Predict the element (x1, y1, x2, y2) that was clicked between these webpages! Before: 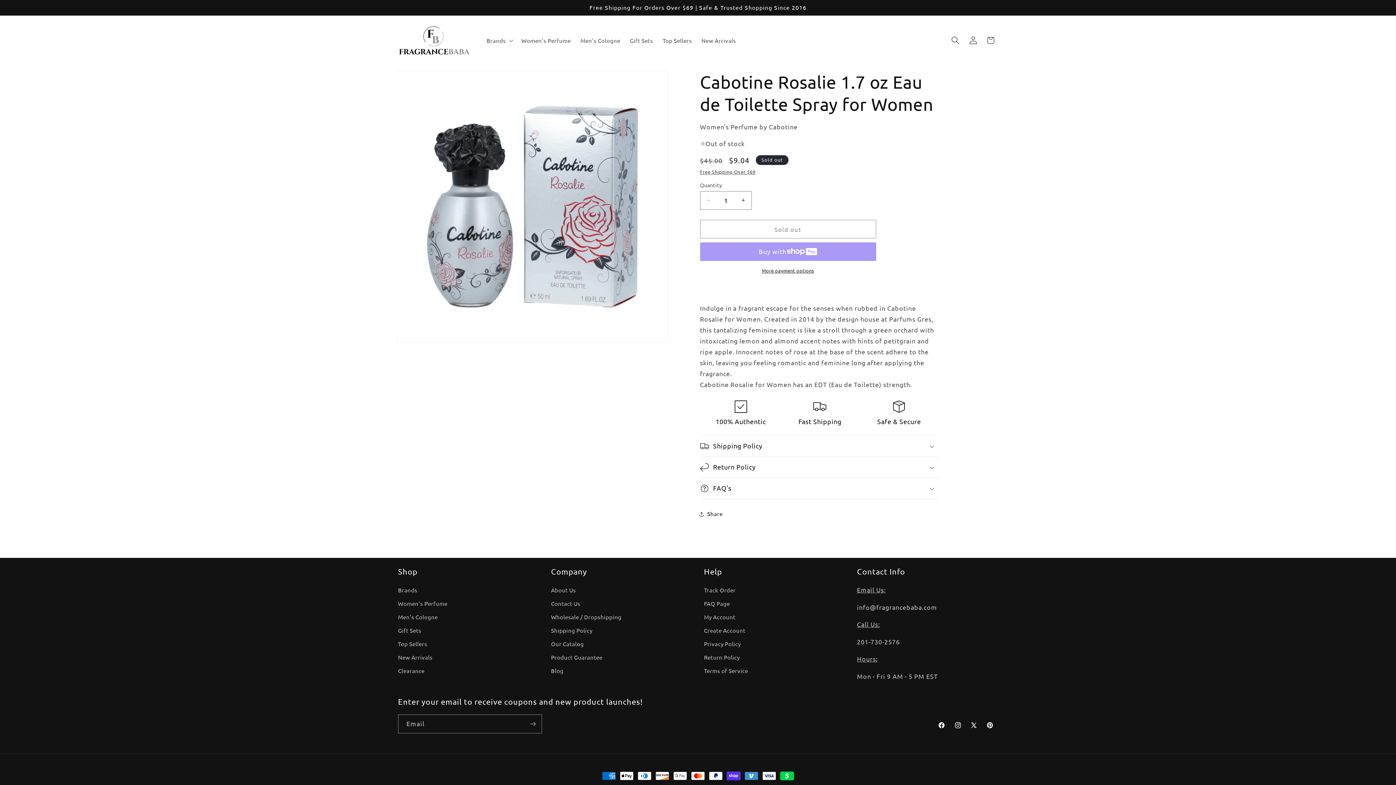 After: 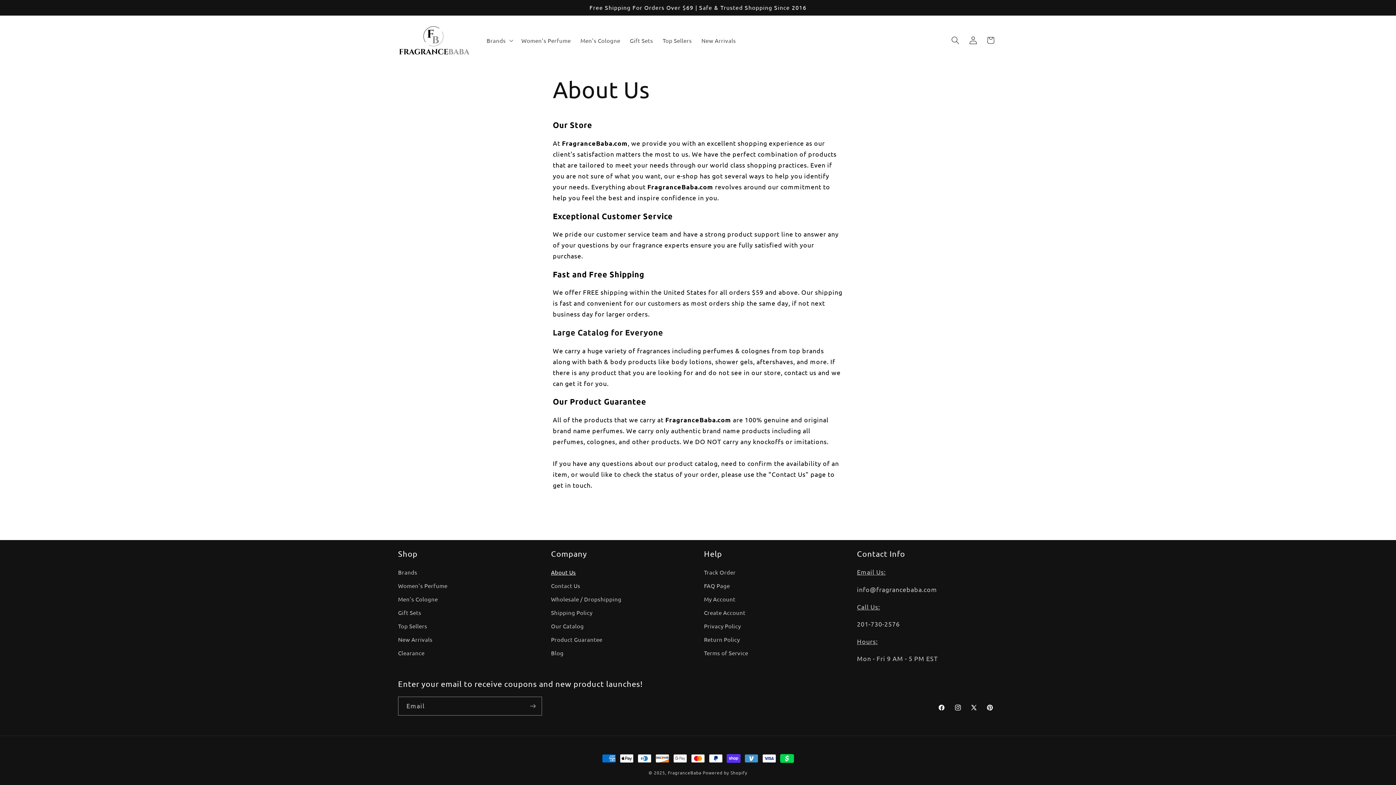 Action: bbox: (551, 651, 602, 664) label: Product Guarantee